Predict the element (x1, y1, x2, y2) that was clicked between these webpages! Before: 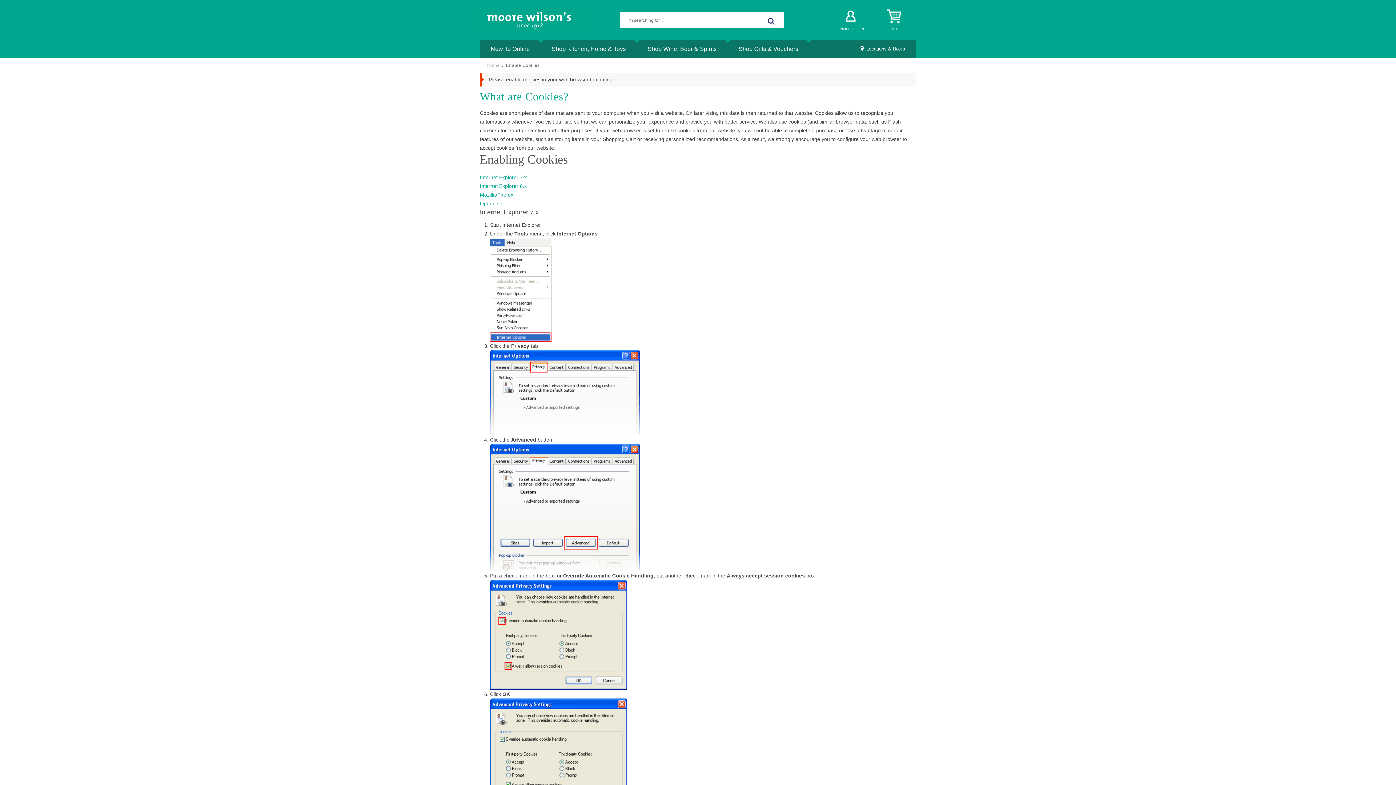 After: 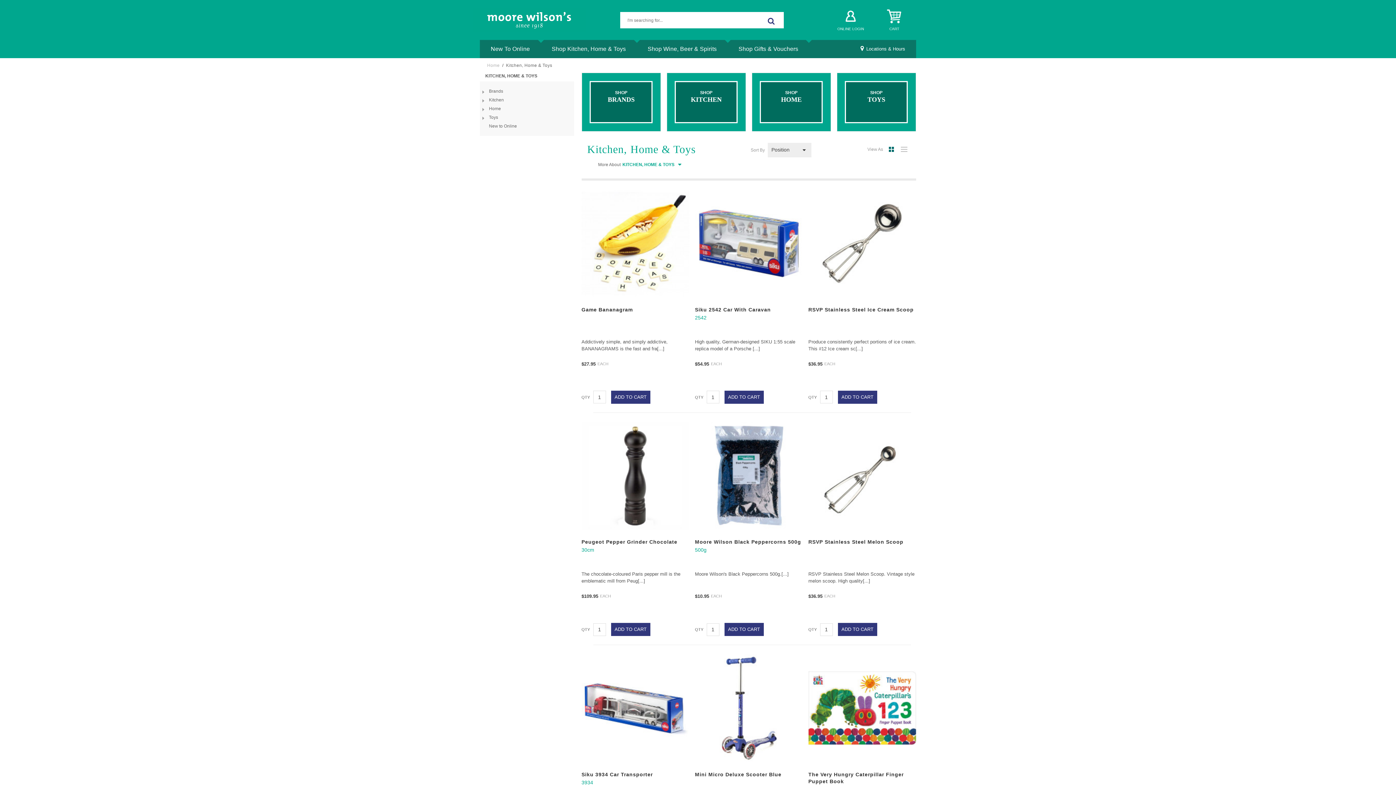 Action: bbox: (540, 40, 636, 58) label: Shop Kitchen, Home & Toys